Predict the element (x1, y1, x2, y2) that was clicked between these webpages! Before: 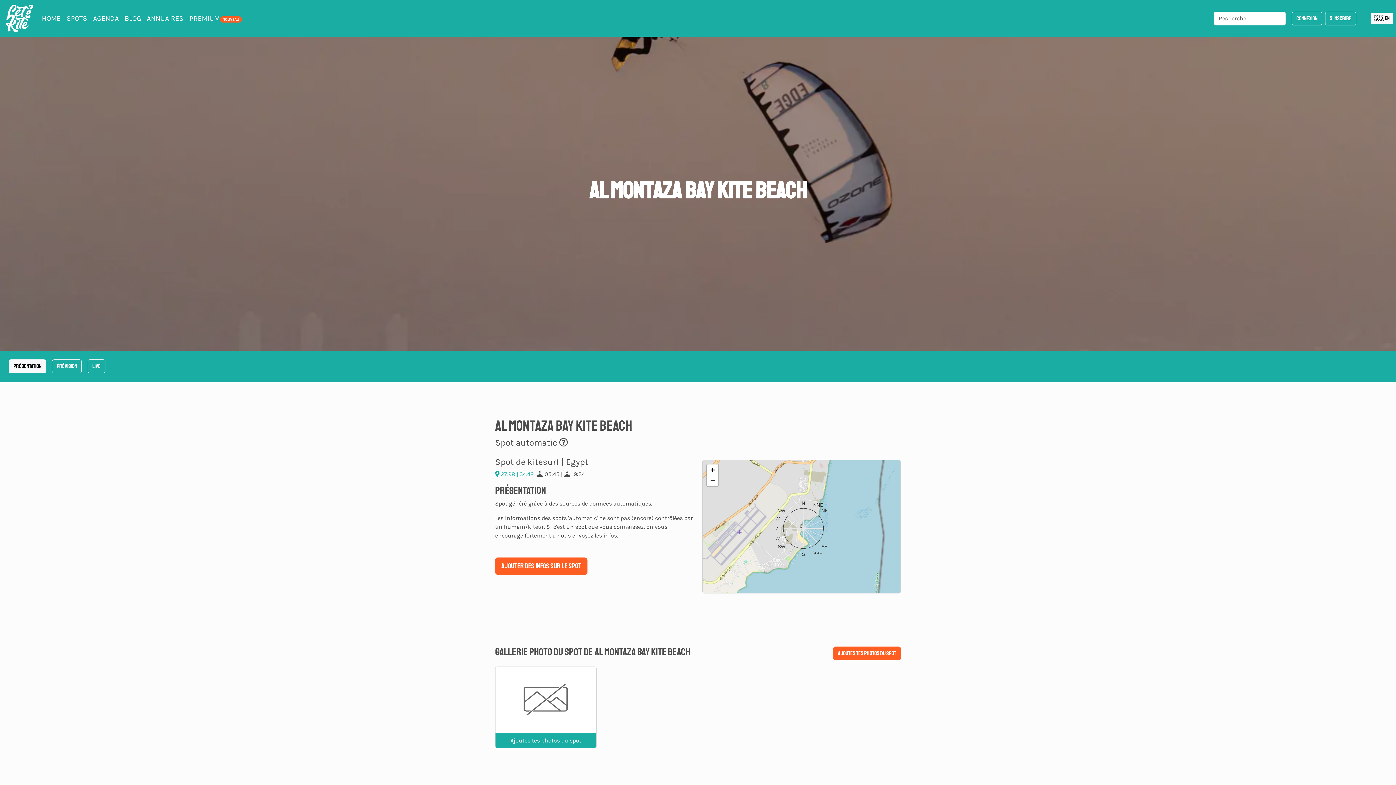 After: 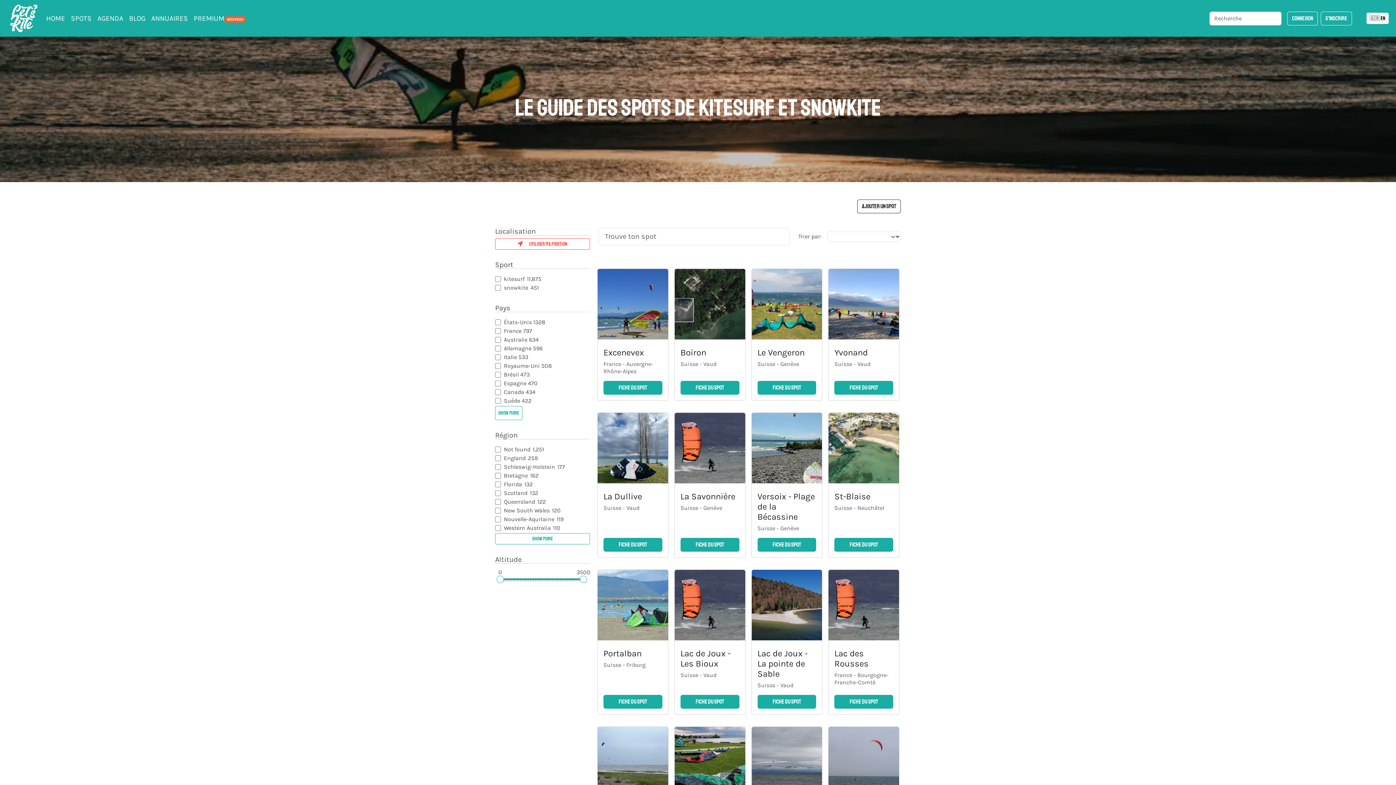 Action: label: SPOTS bbox: (63, 10, 90, 26)